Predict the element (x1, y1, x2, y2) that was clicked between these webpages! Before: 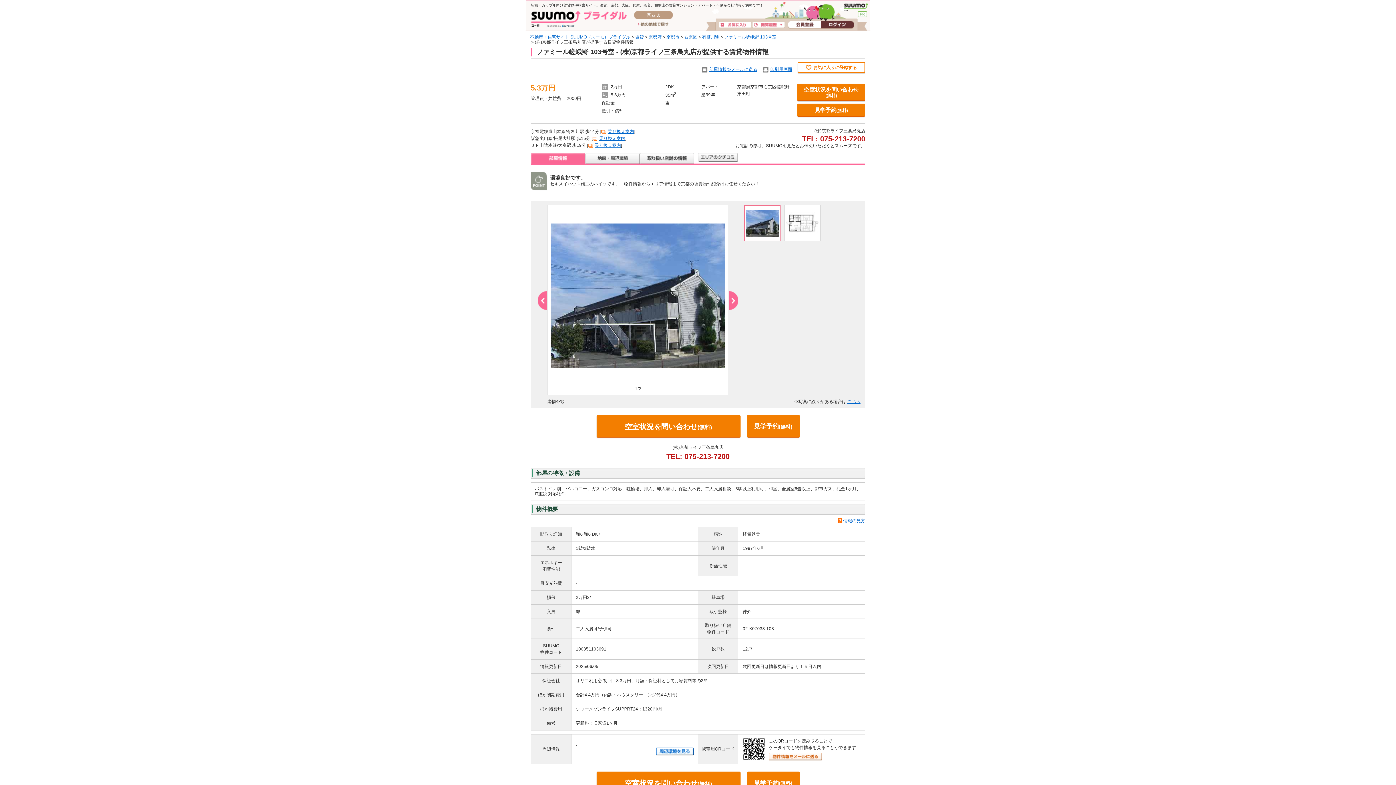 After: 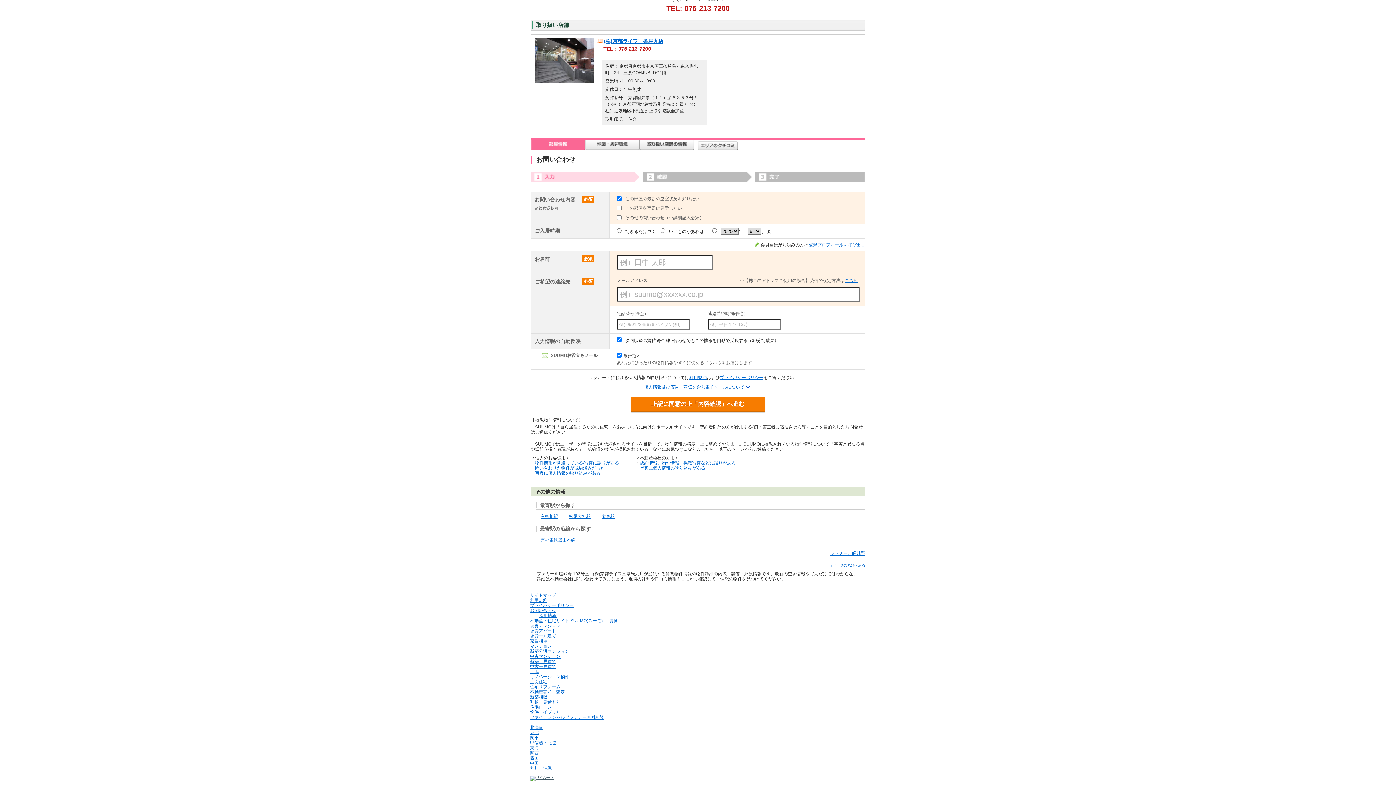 Action: bbox: (596, 772, 740, 794) label: 空室状況を問い合わせ(無料)